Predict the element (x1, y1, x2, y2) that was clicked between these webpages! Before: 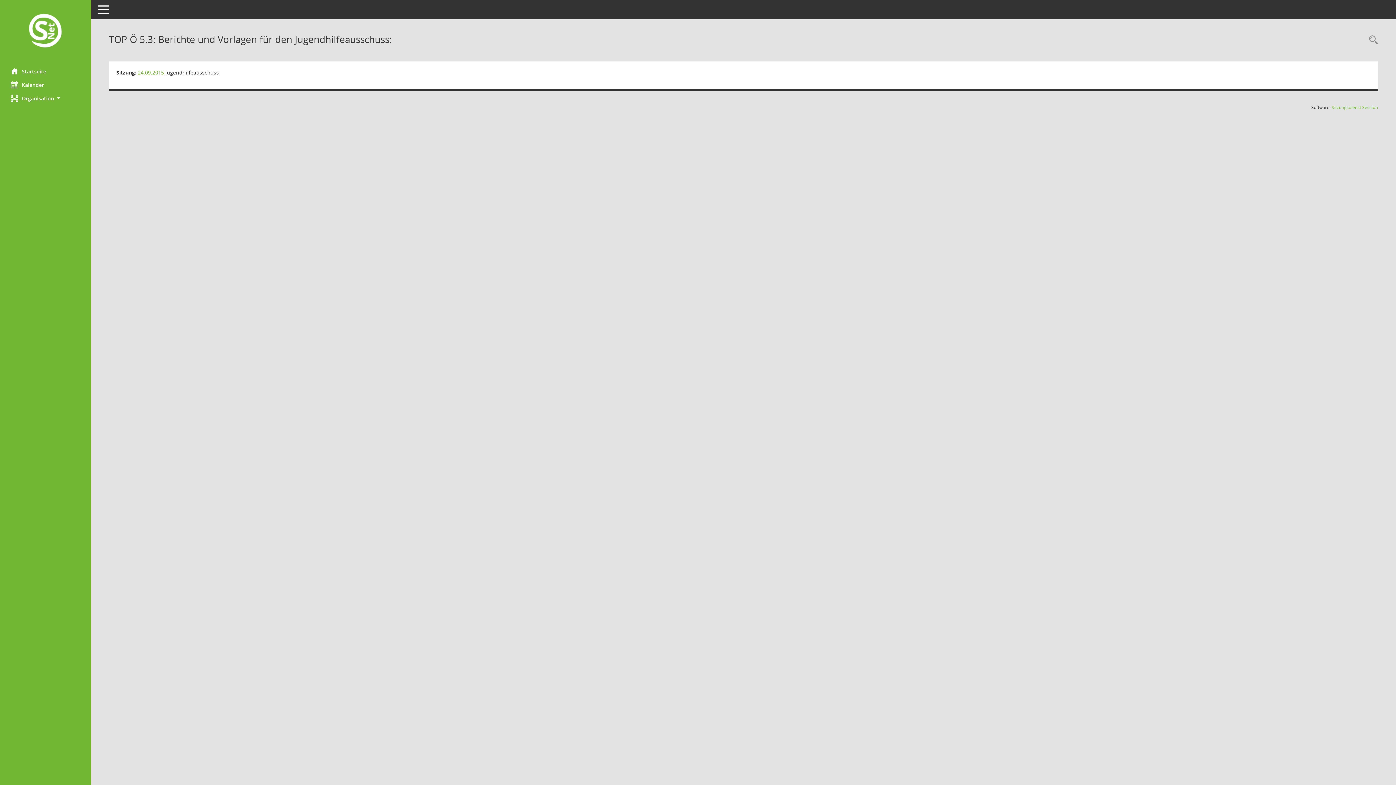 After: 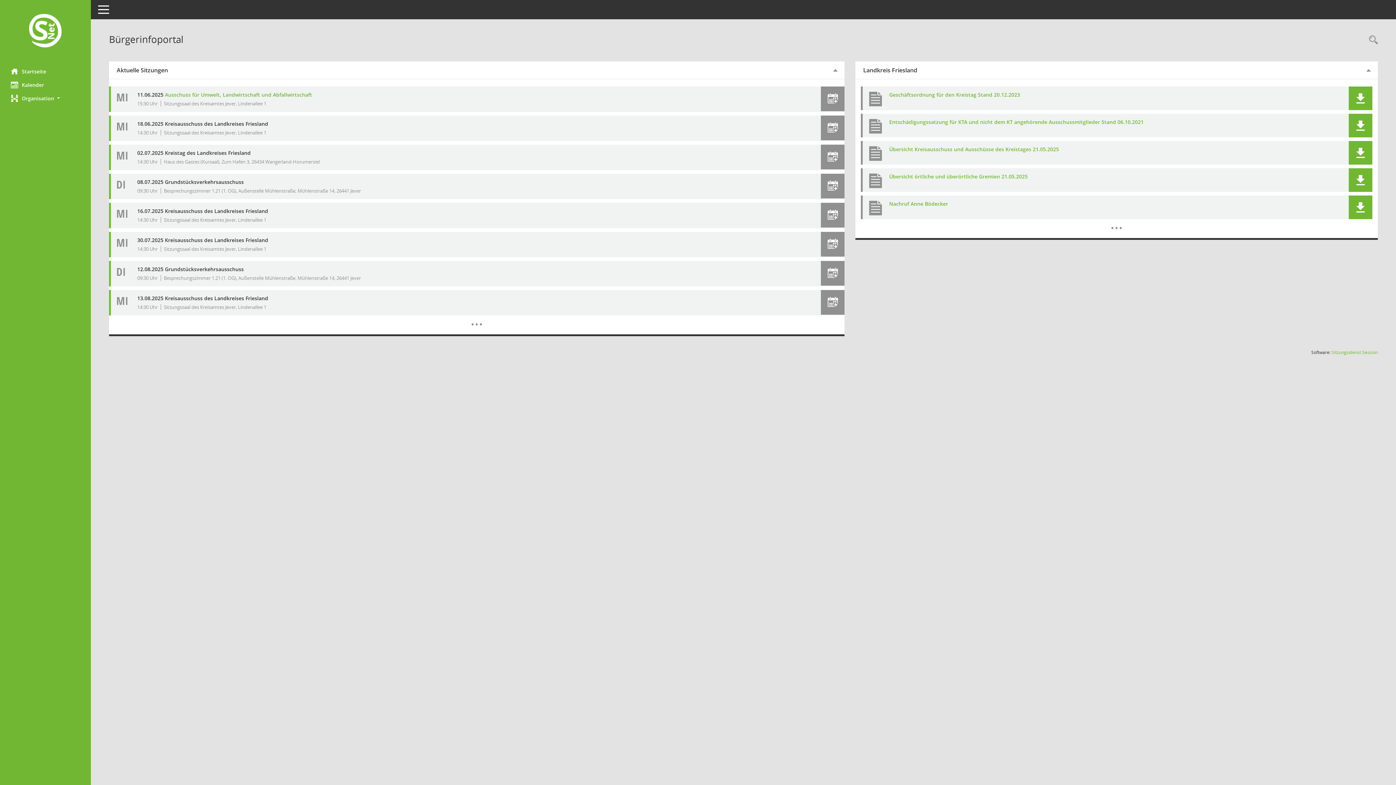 Action: bbox: (0, 12, 90, 50) label: Hier gelangen Sie zur Startseite dieser Webanwendung.